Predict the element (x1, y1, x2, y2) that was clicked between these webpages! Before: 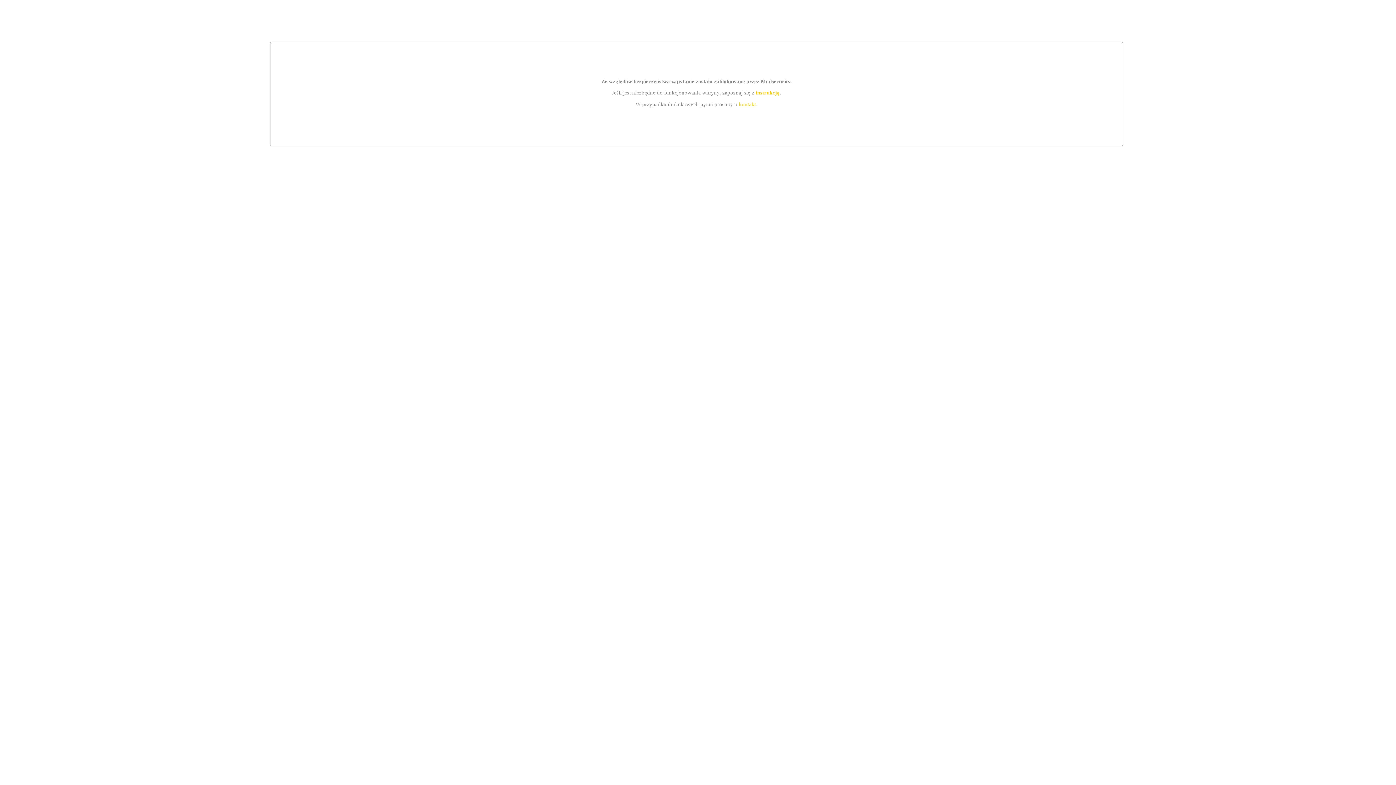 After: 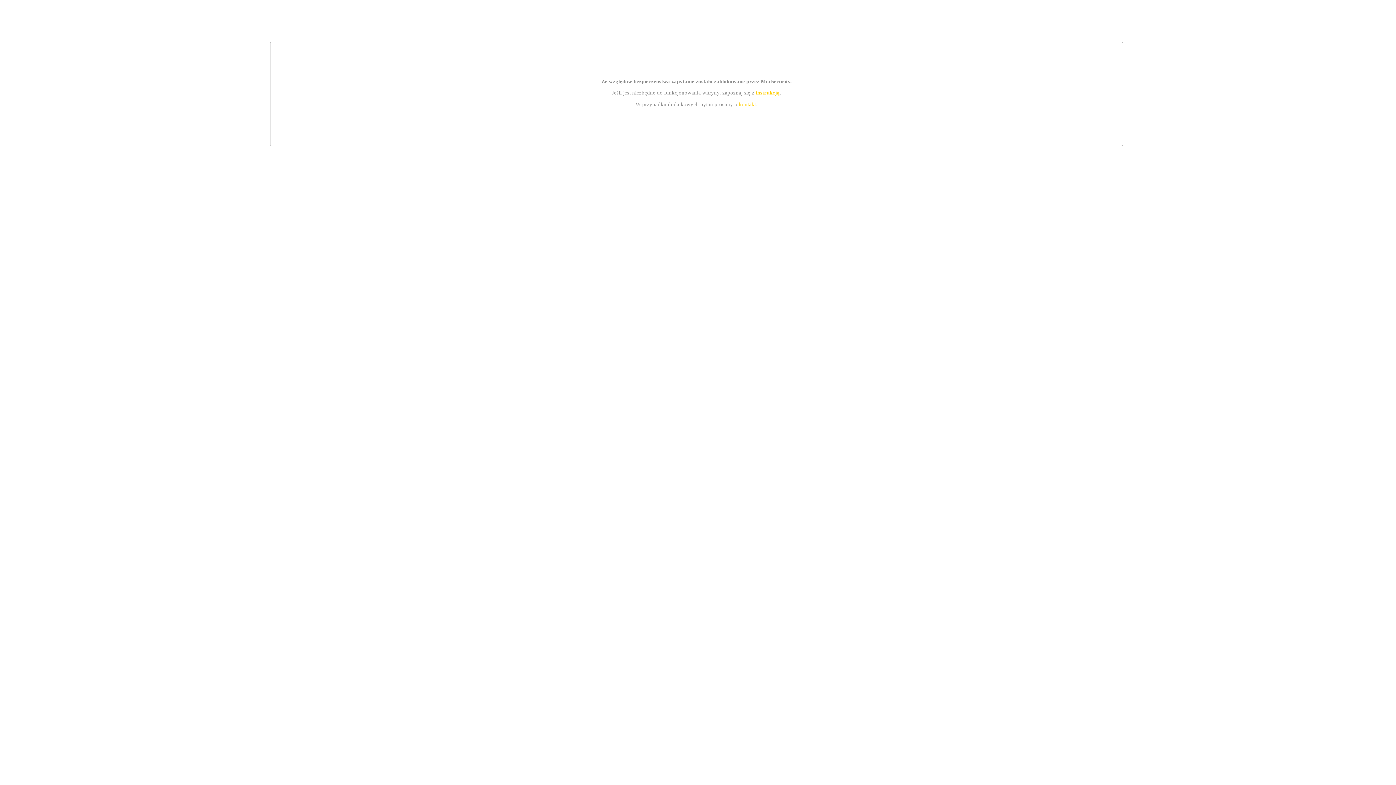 Action: label: kontakt bbox: (739, 101, 756, 107)